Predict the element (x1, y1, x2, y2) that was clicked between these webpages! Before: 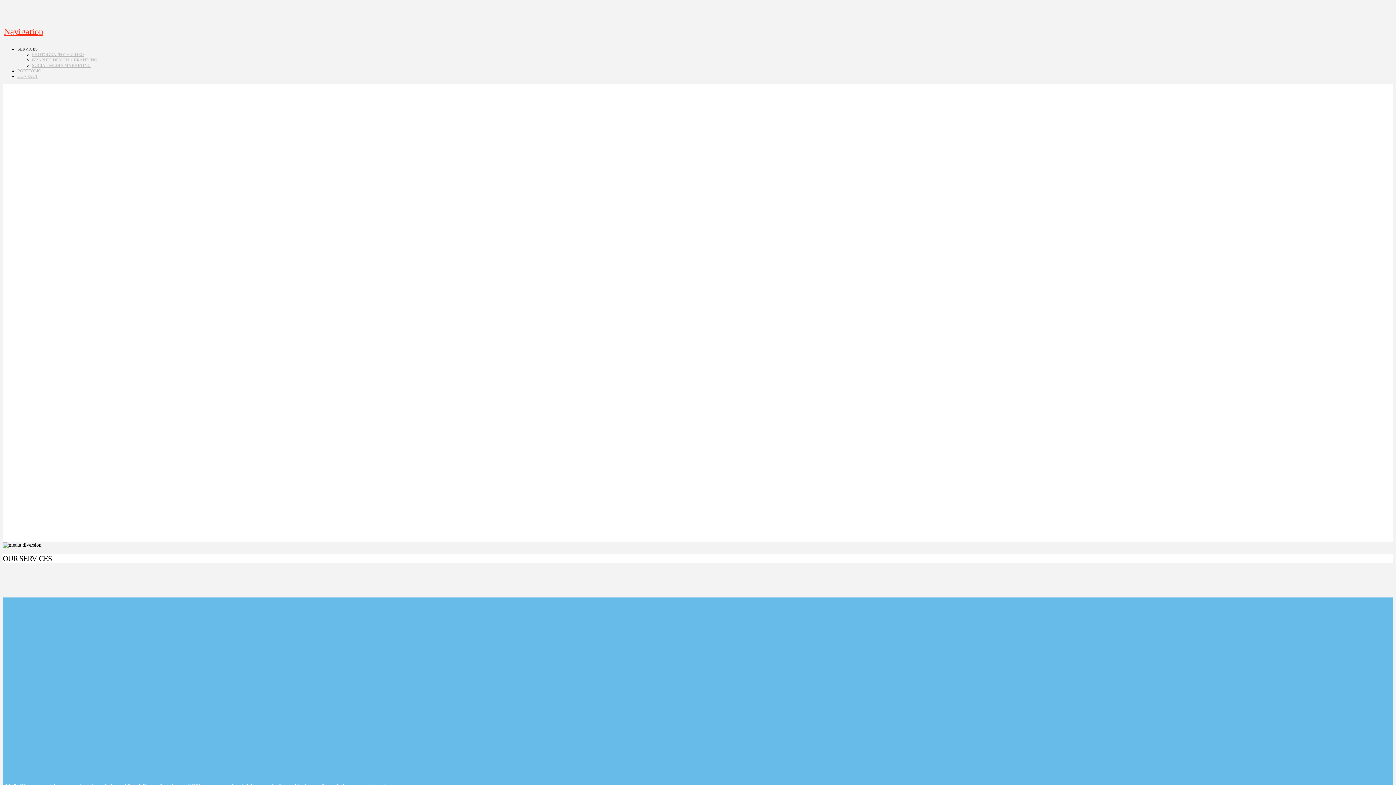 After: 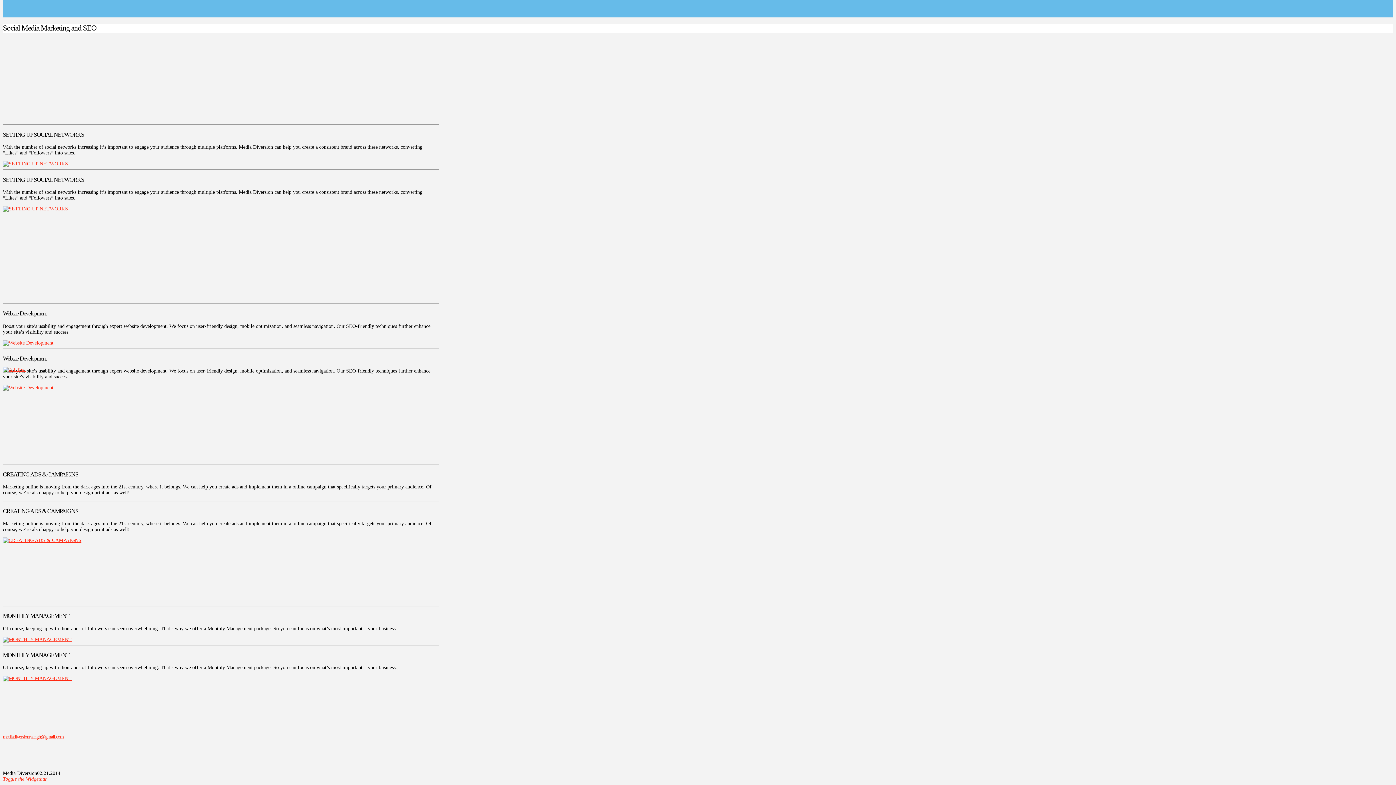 Action: bbox: (17, 61, 37, 78) label: CONTACT